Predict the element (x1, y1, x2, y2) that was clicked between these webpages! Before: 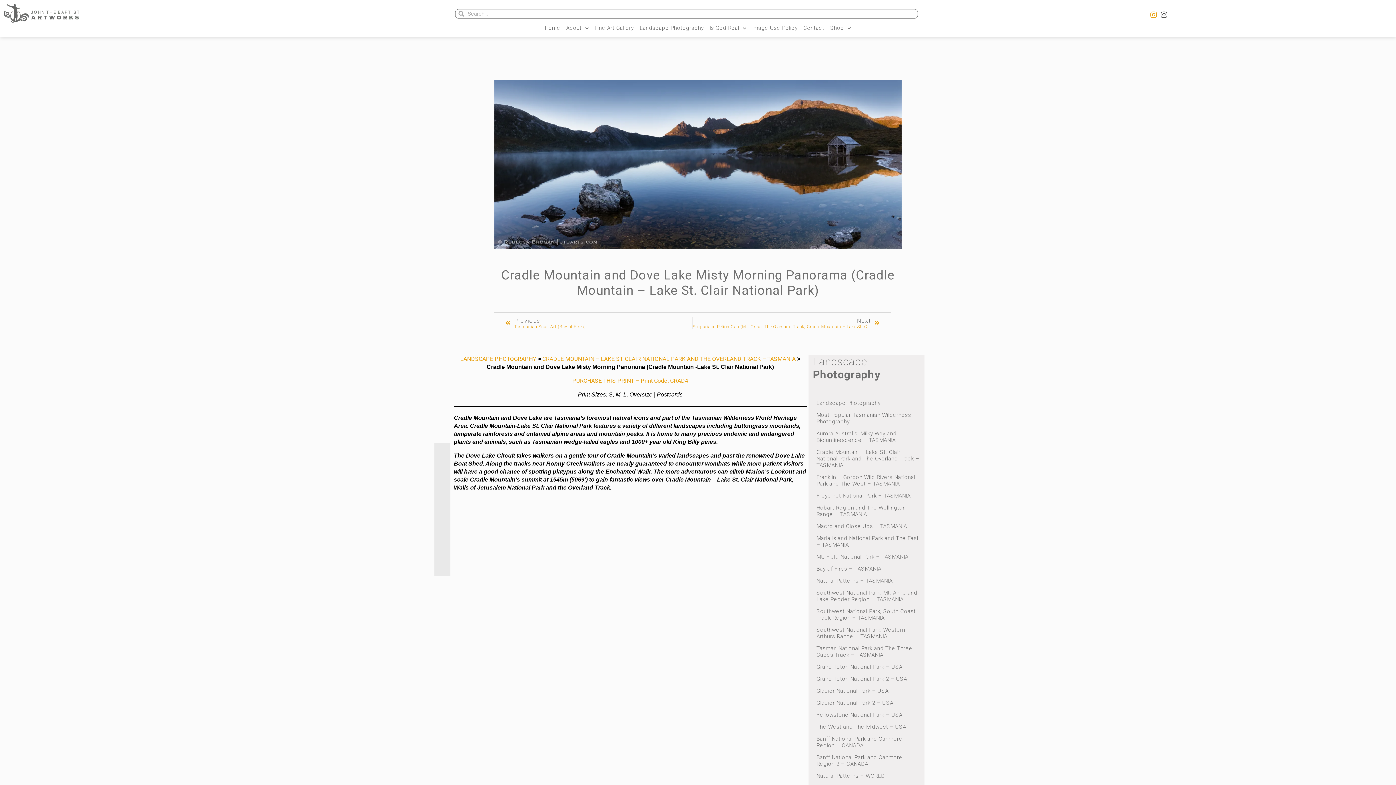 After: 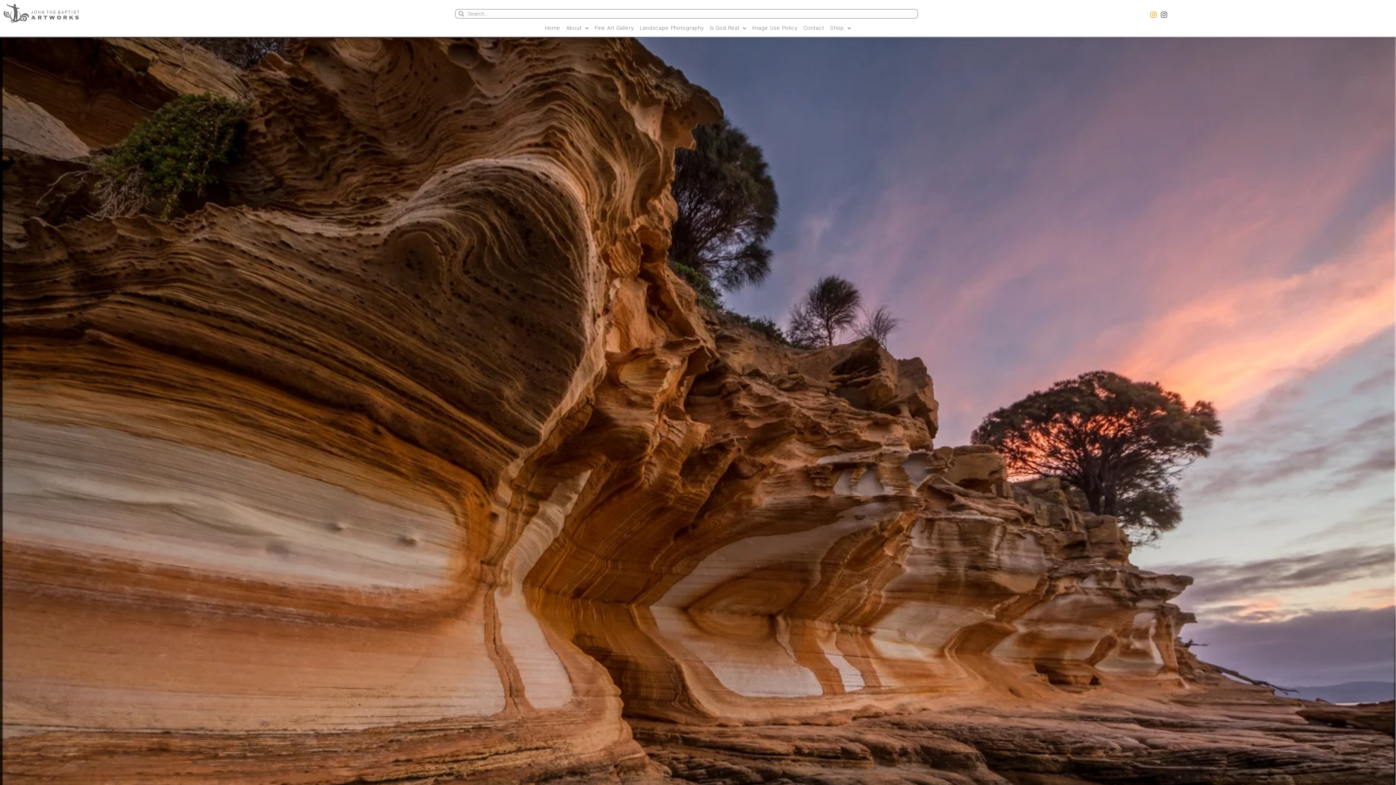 Action: bbox: (816, 533, 920, 550) label: Maria Island National Park and The East – TASMANIA